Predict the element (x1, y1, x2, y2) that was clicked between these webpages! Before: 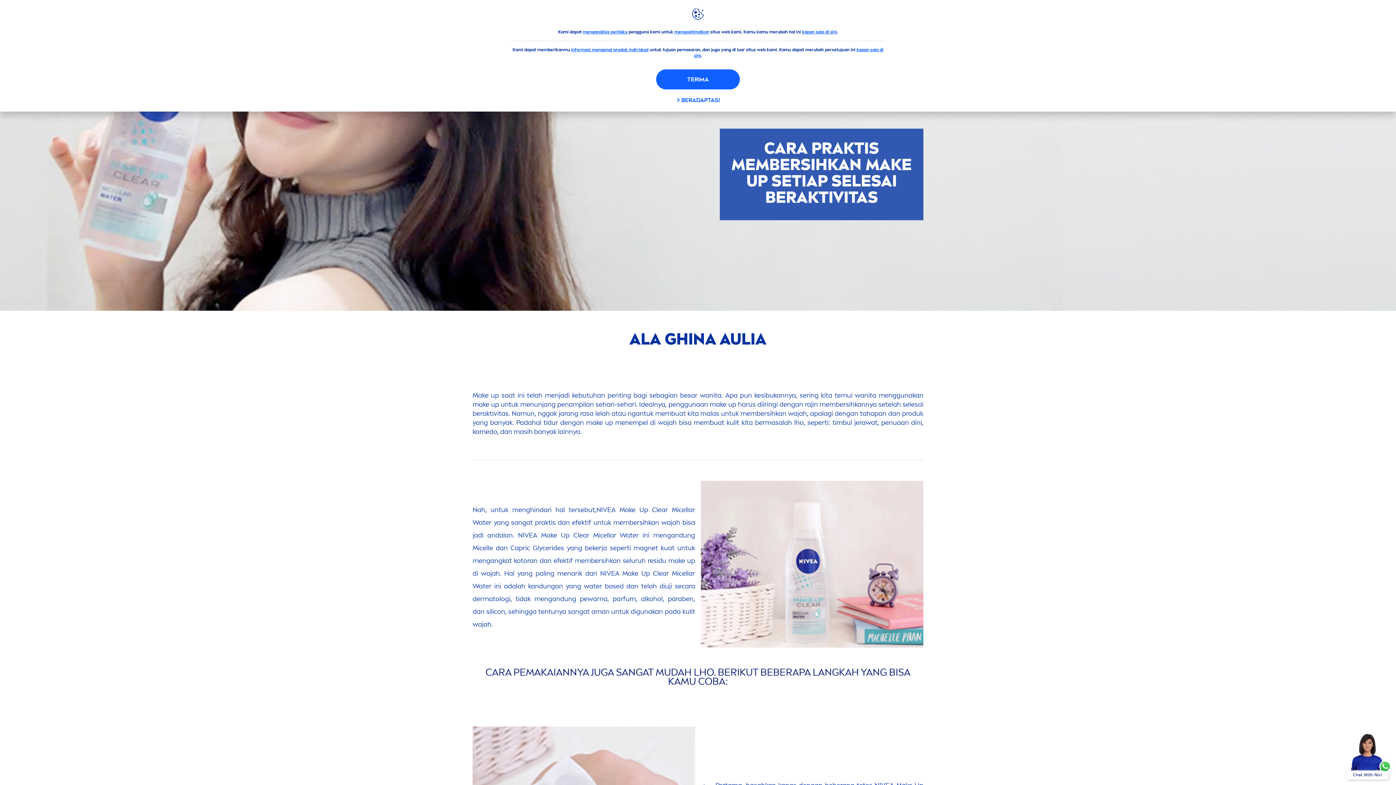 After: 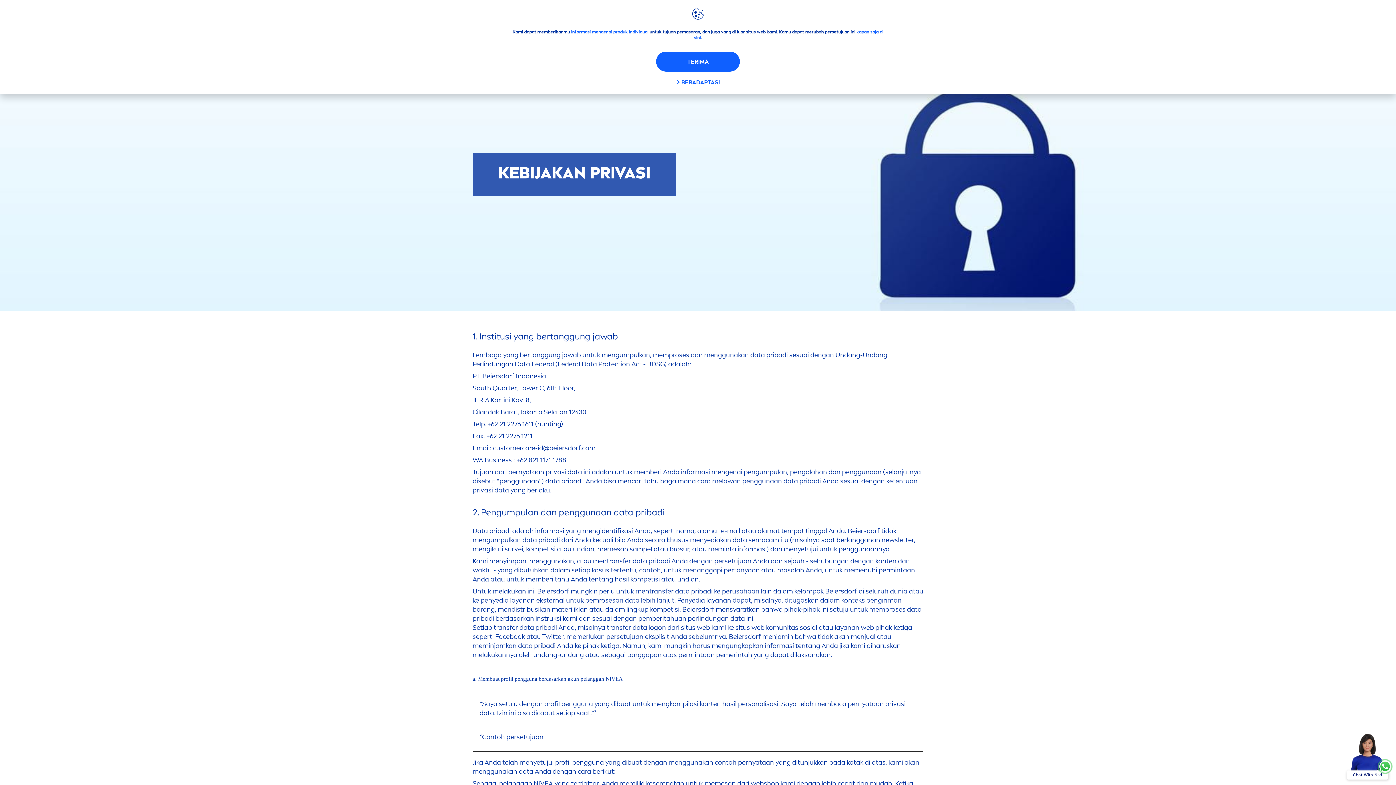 Action: bbox: (674, 29, 709, 34) label: mengoptimalkan